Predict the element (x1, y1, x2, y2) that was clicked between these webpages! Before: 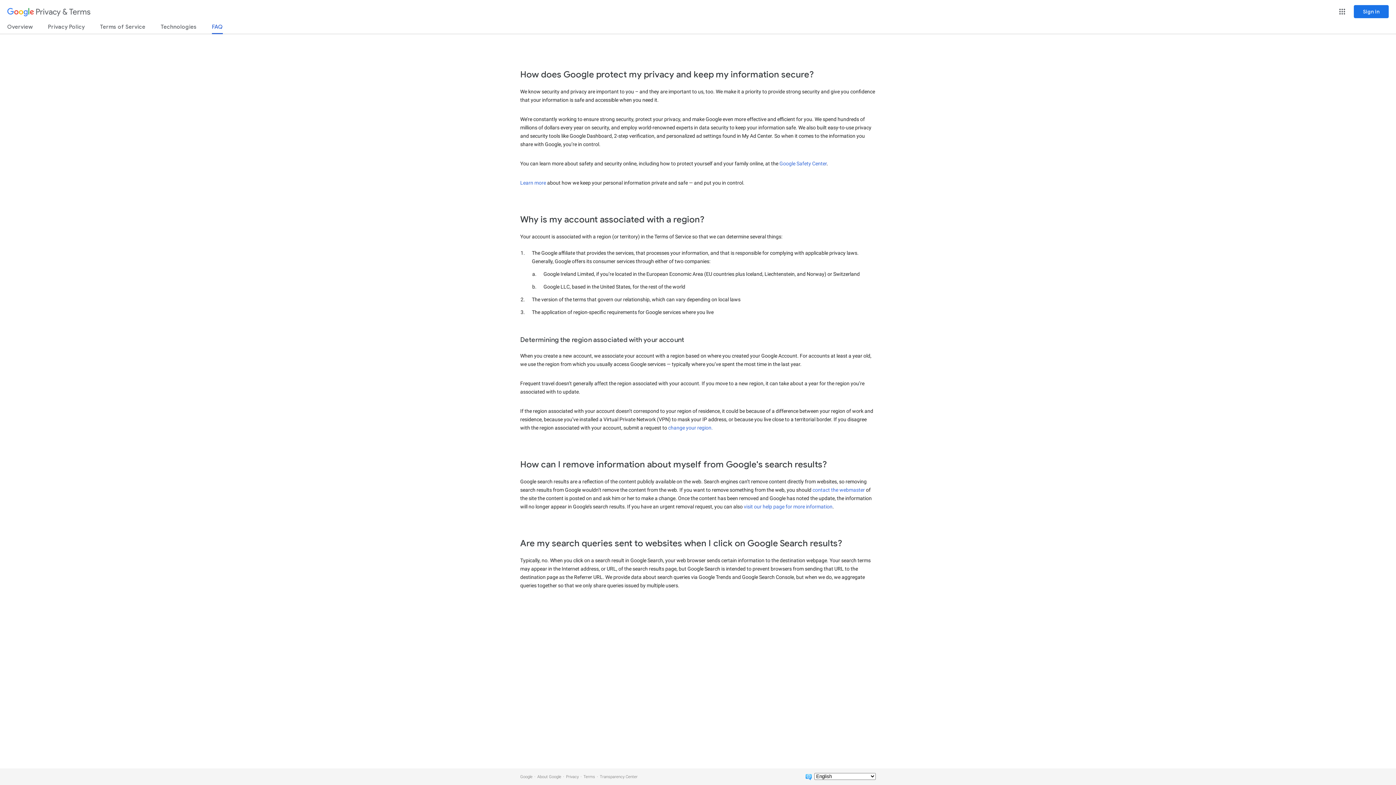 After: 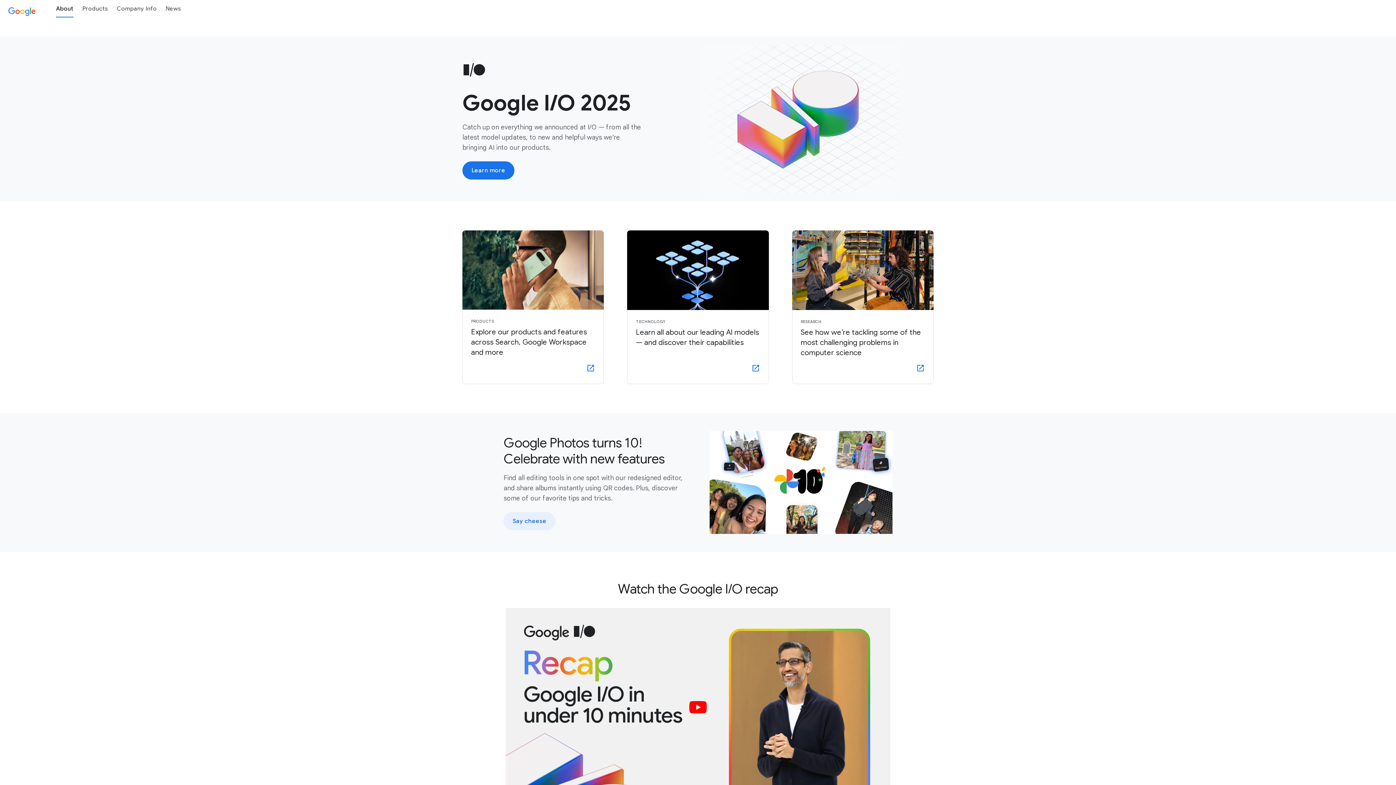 Action: bbox: (537, 774, 561, 779) label: About Google